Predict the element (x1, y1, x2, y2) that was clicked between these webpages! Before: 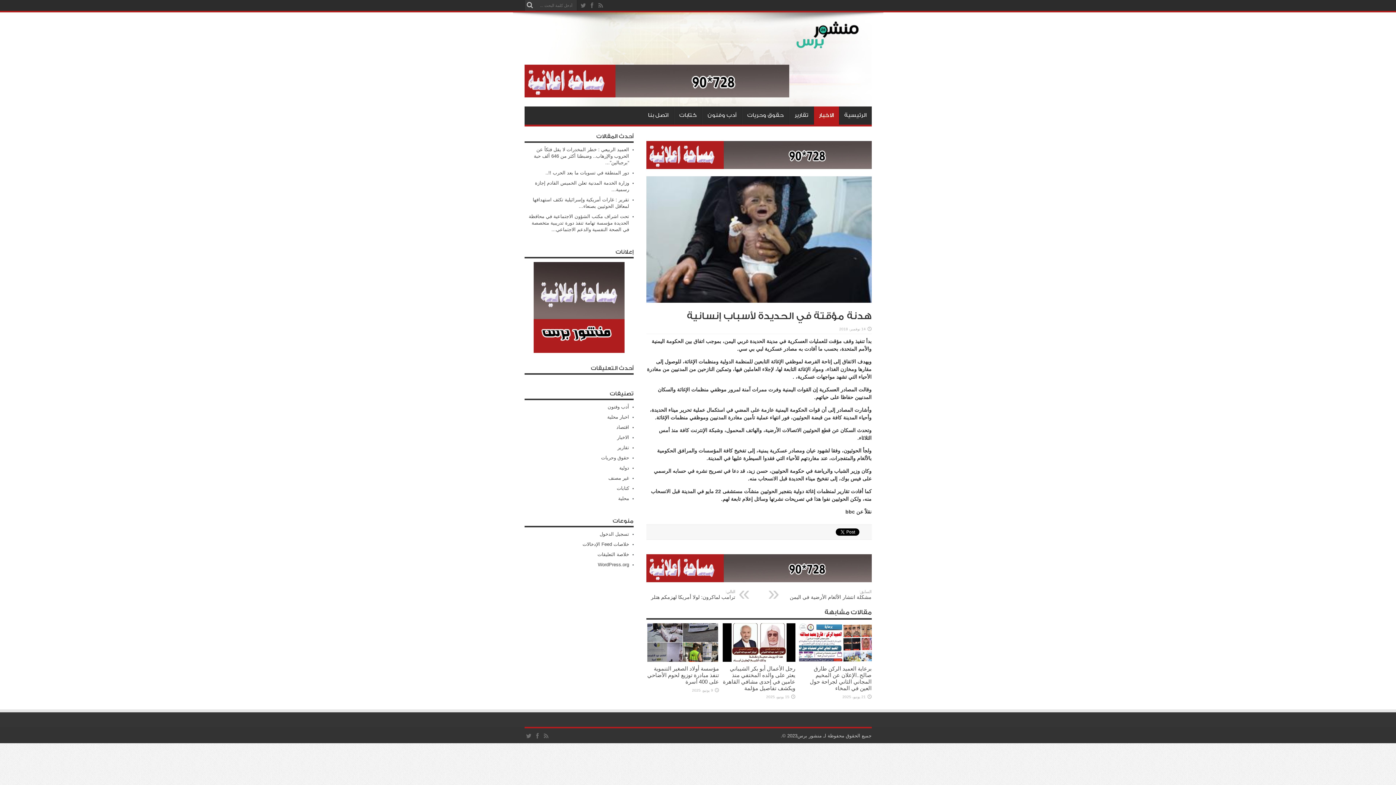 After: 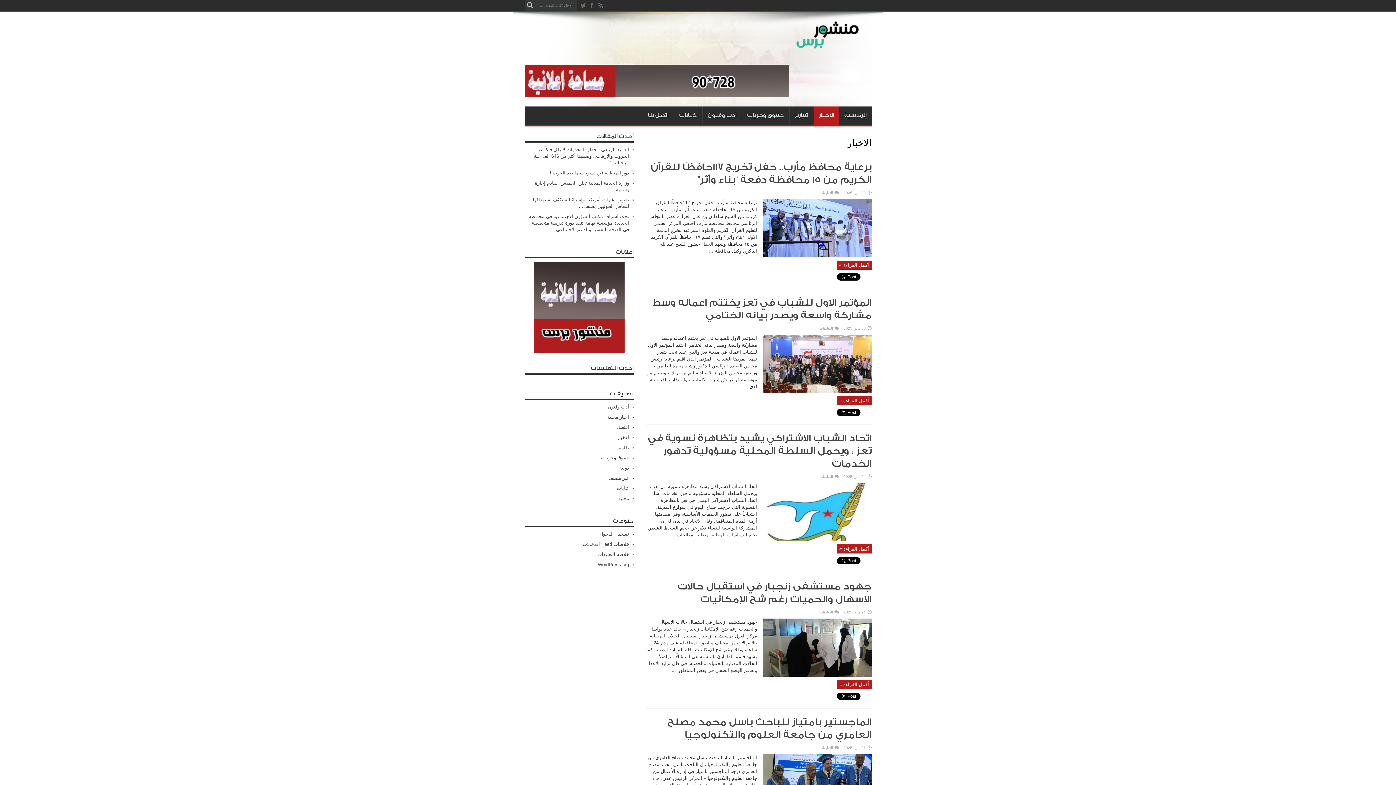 Action: bbox: (617, 434, 629, 440) label: الاخبار